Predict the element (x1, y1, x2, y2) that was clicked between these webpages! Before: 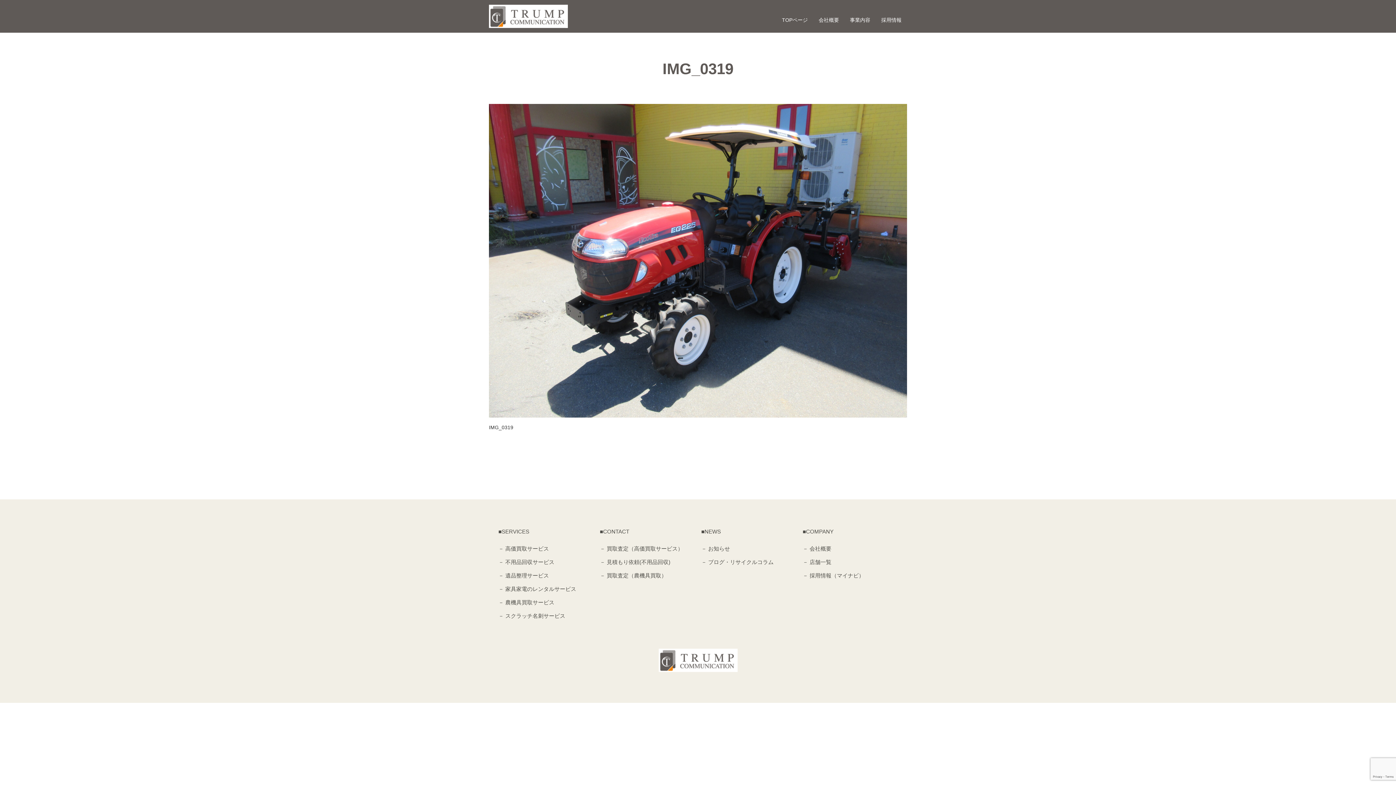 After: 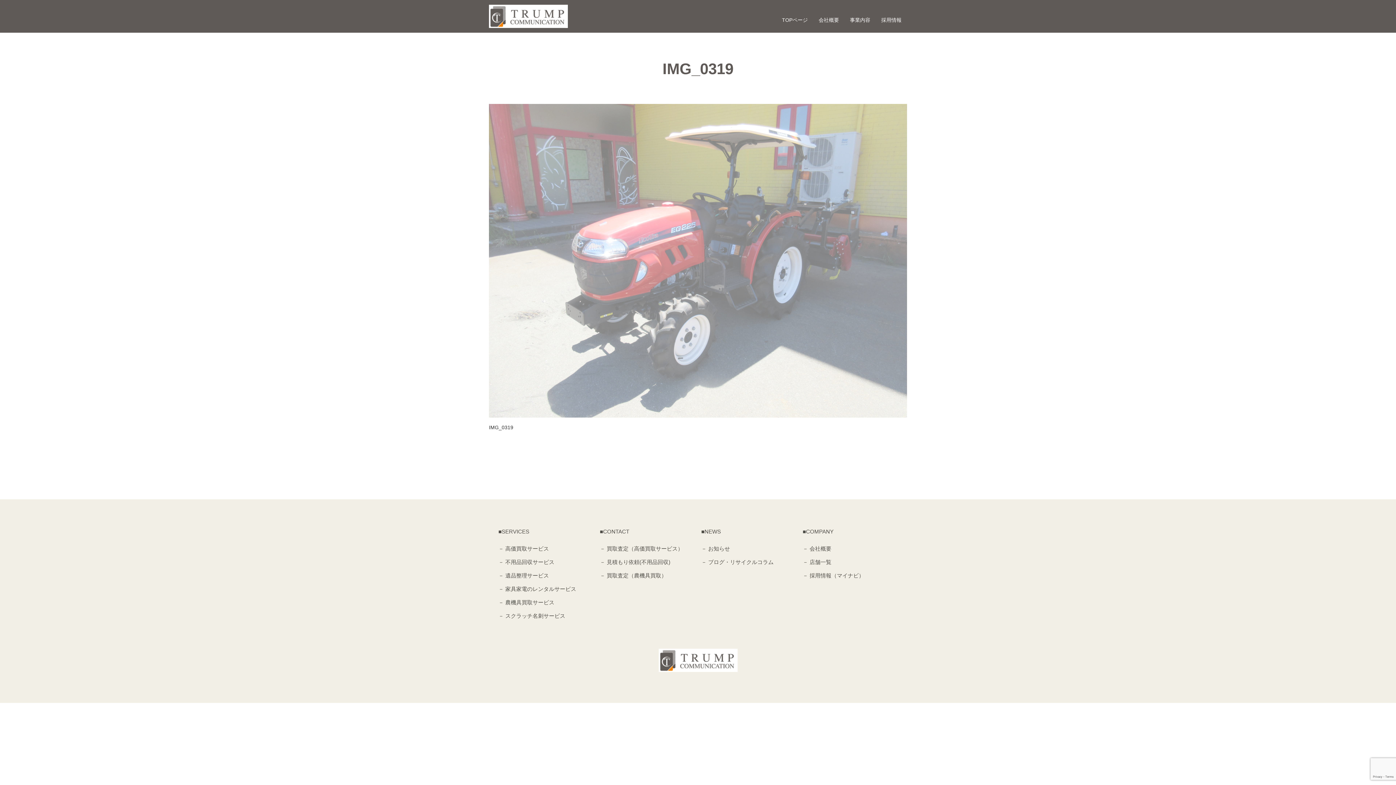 Action: bbox: (489, 412, 907, 418)